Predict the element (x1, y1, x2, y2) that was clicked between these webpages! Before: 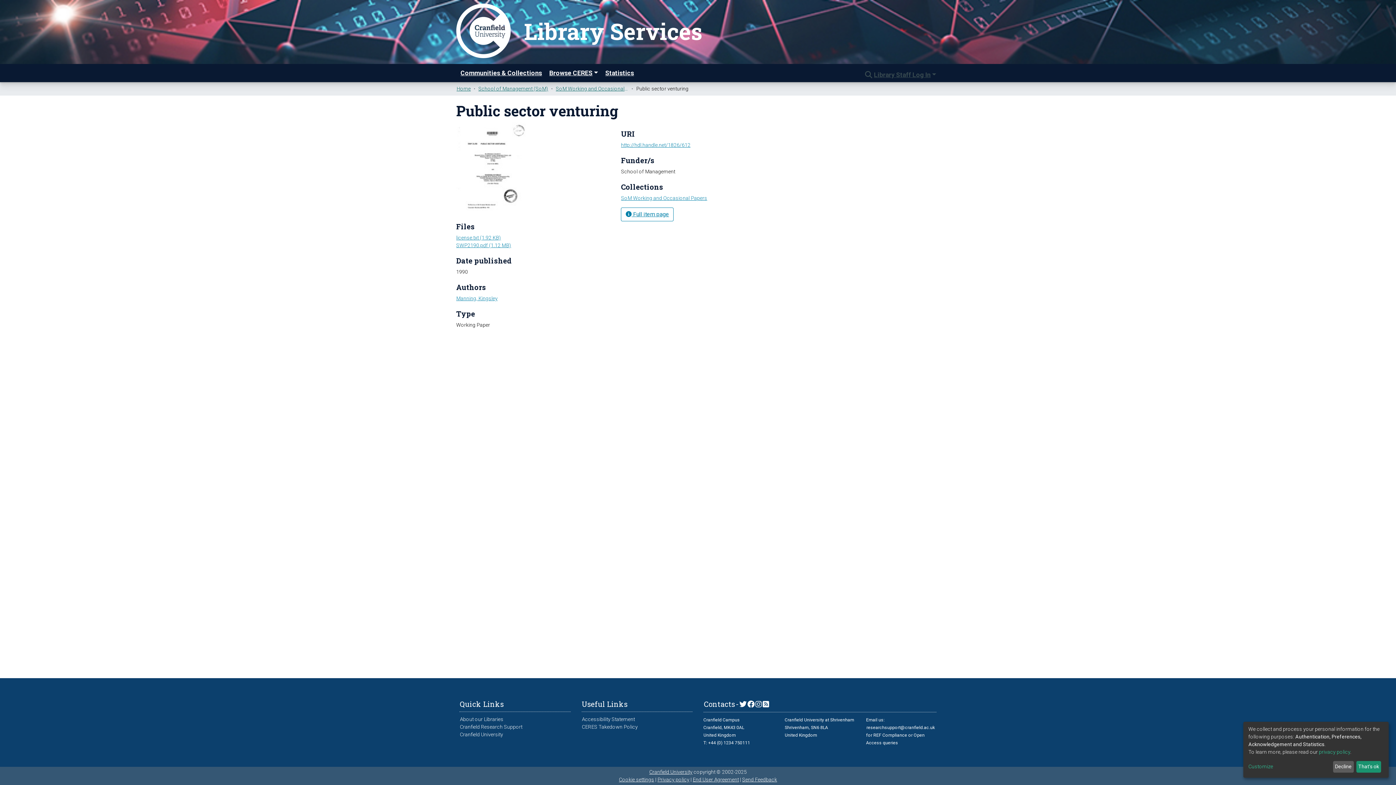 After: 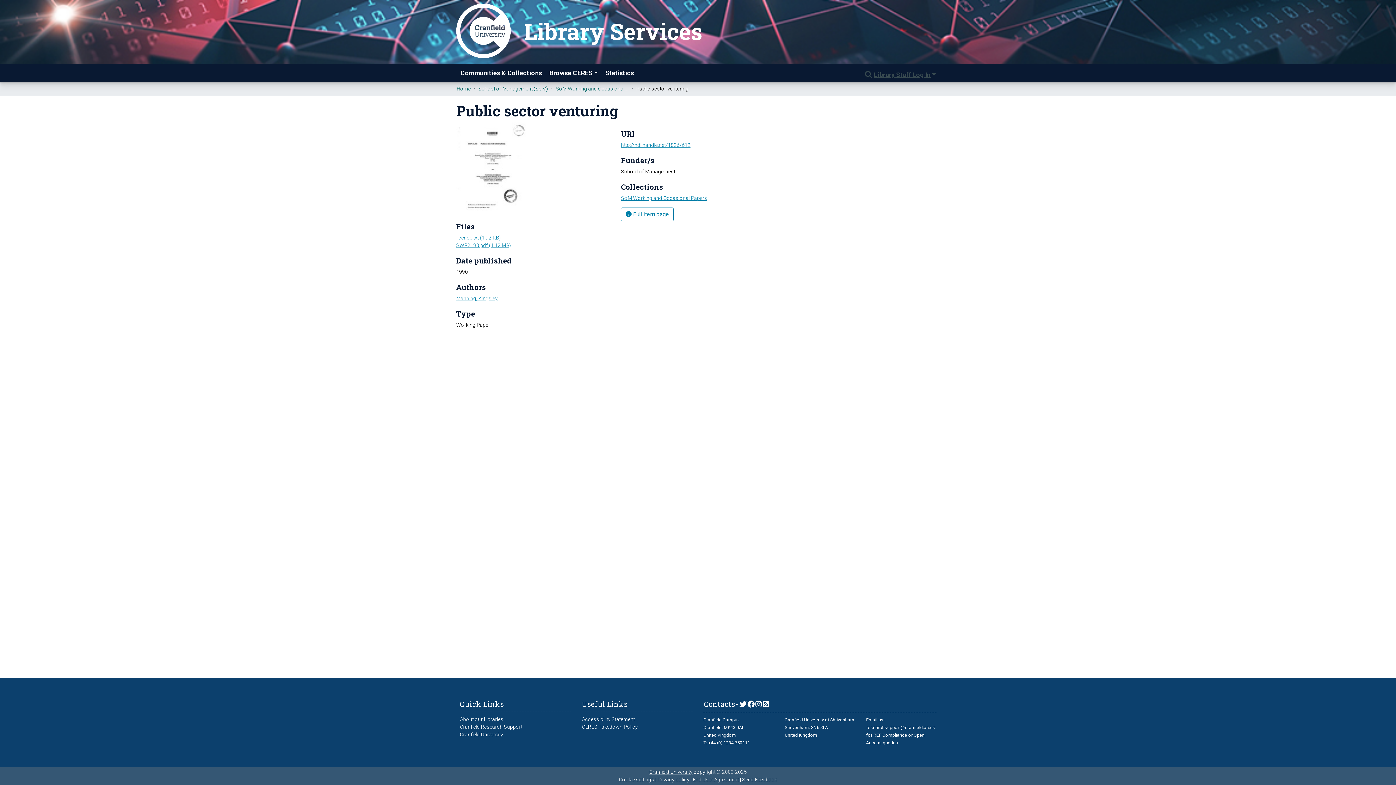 Action: label: That's ok bbox: (1356, 761, 1381, 773)